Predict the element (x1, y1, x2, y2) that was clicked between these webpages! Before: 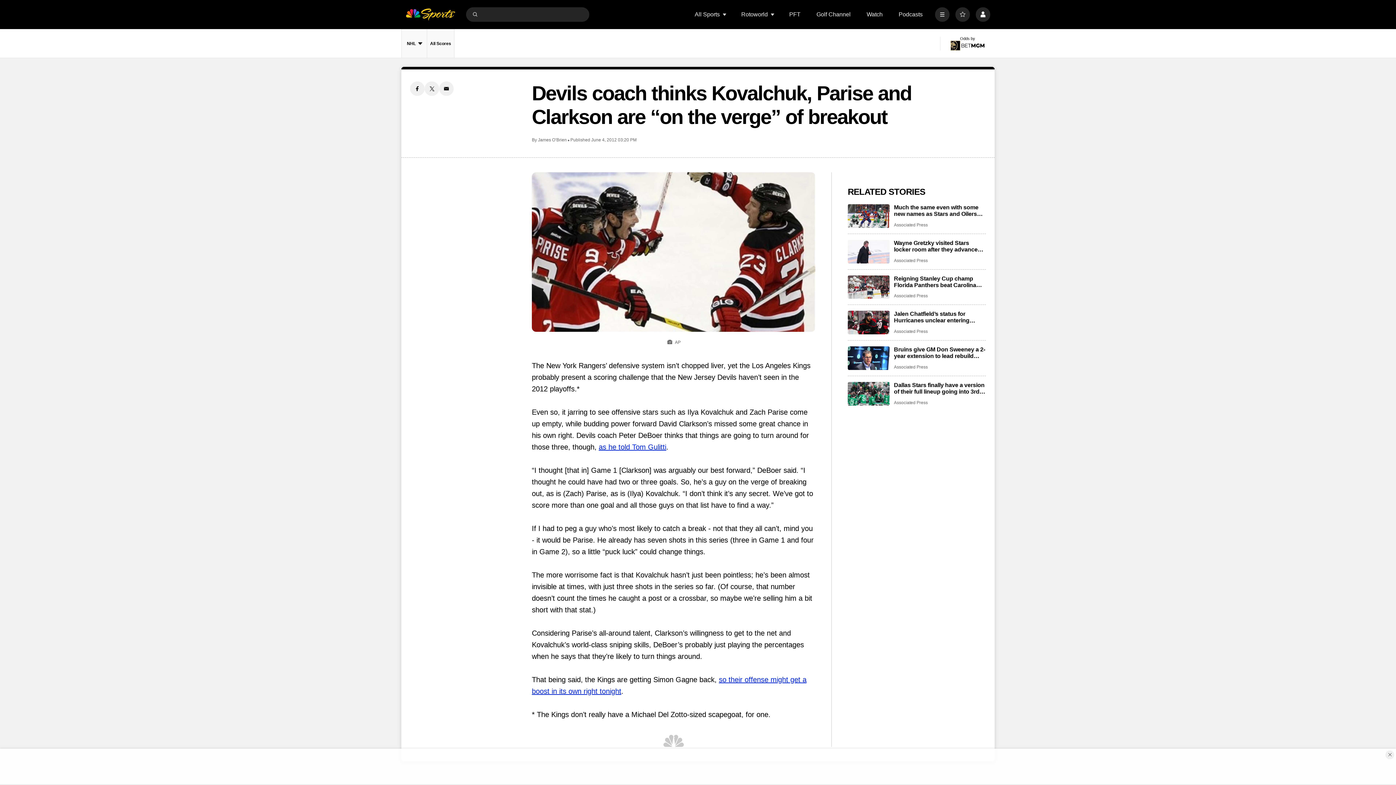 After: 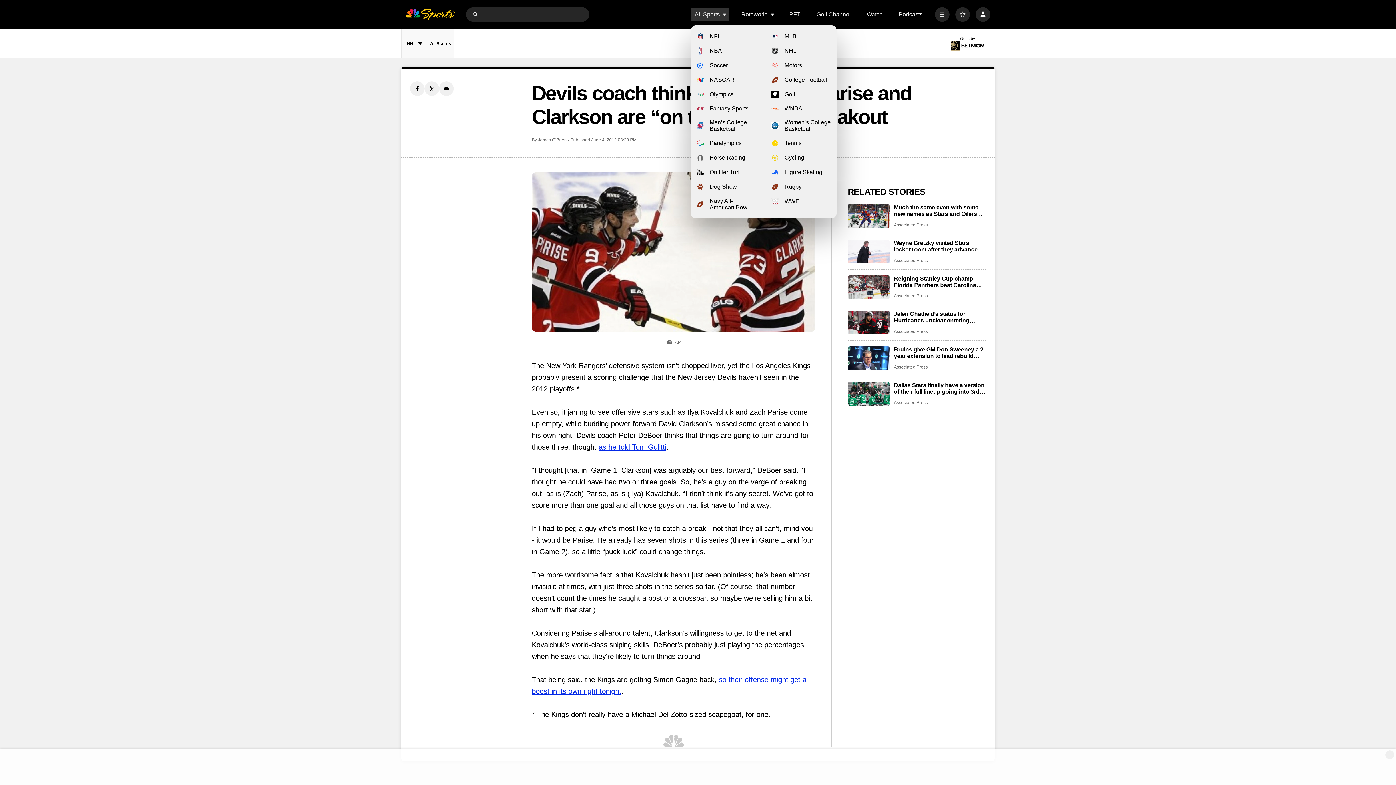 Action: bbox: (722, 12, 727, 16) label: Open Sub Navigation